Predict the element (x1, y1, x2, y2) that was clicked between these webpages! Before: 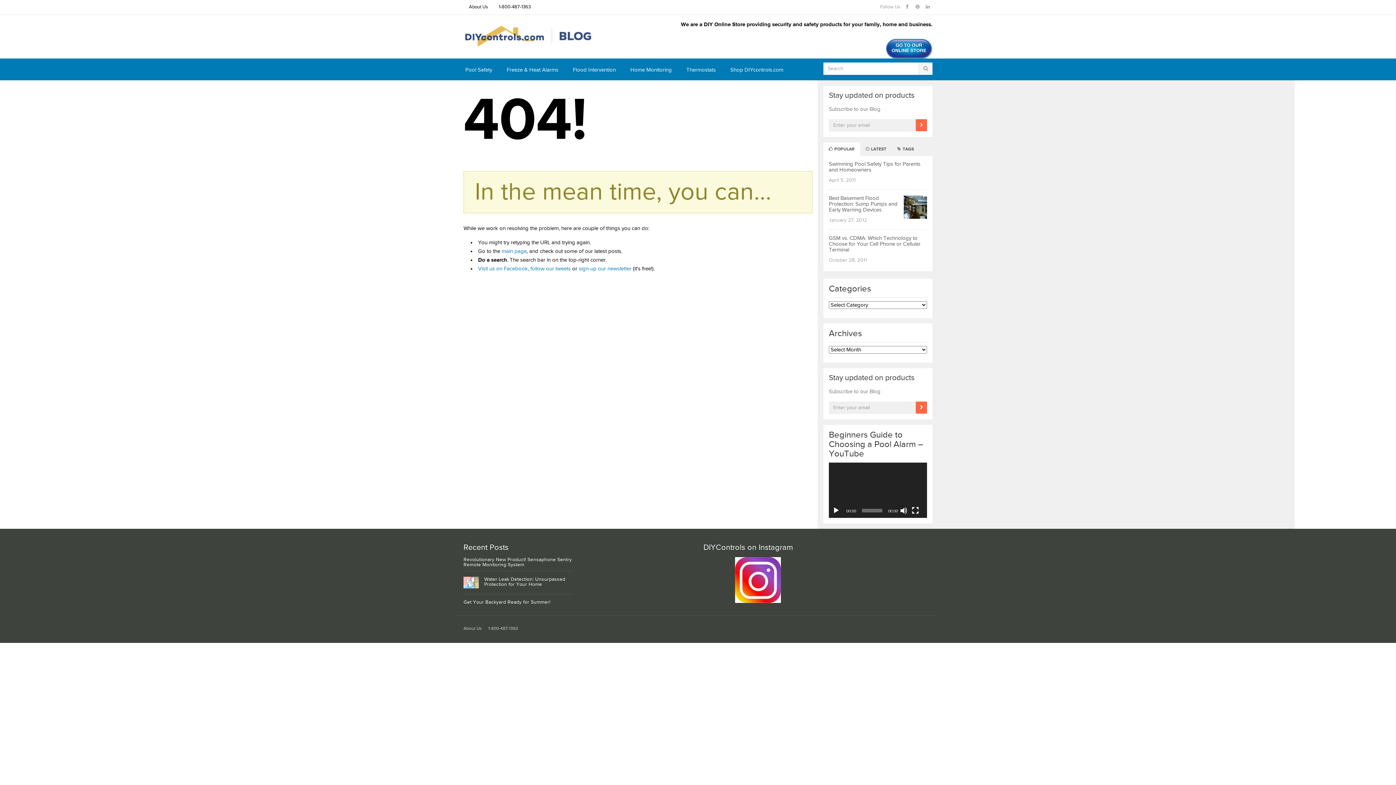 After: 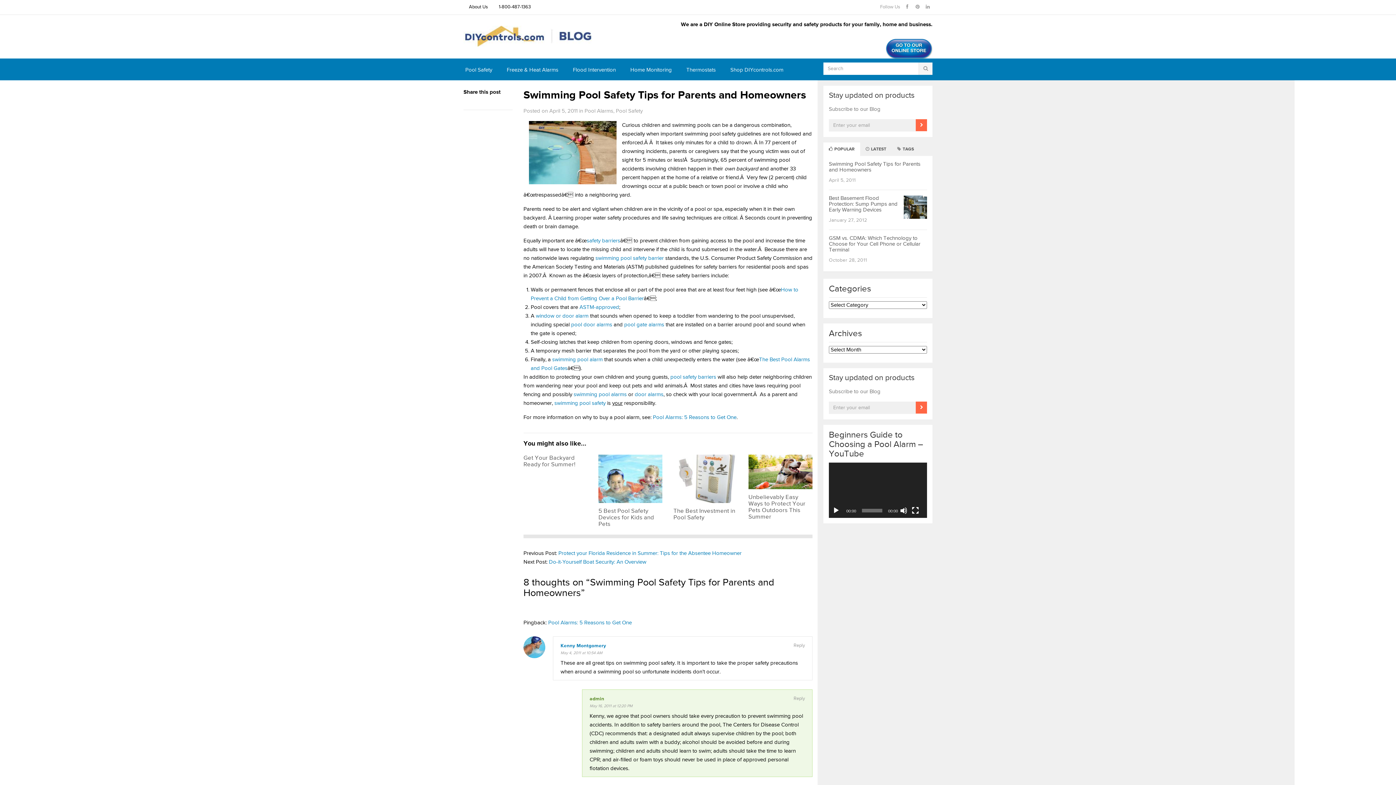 Action: label: Swimming Pool Safety Tips for Parents and Homeowners bbox: (829, 161, 920, 173)